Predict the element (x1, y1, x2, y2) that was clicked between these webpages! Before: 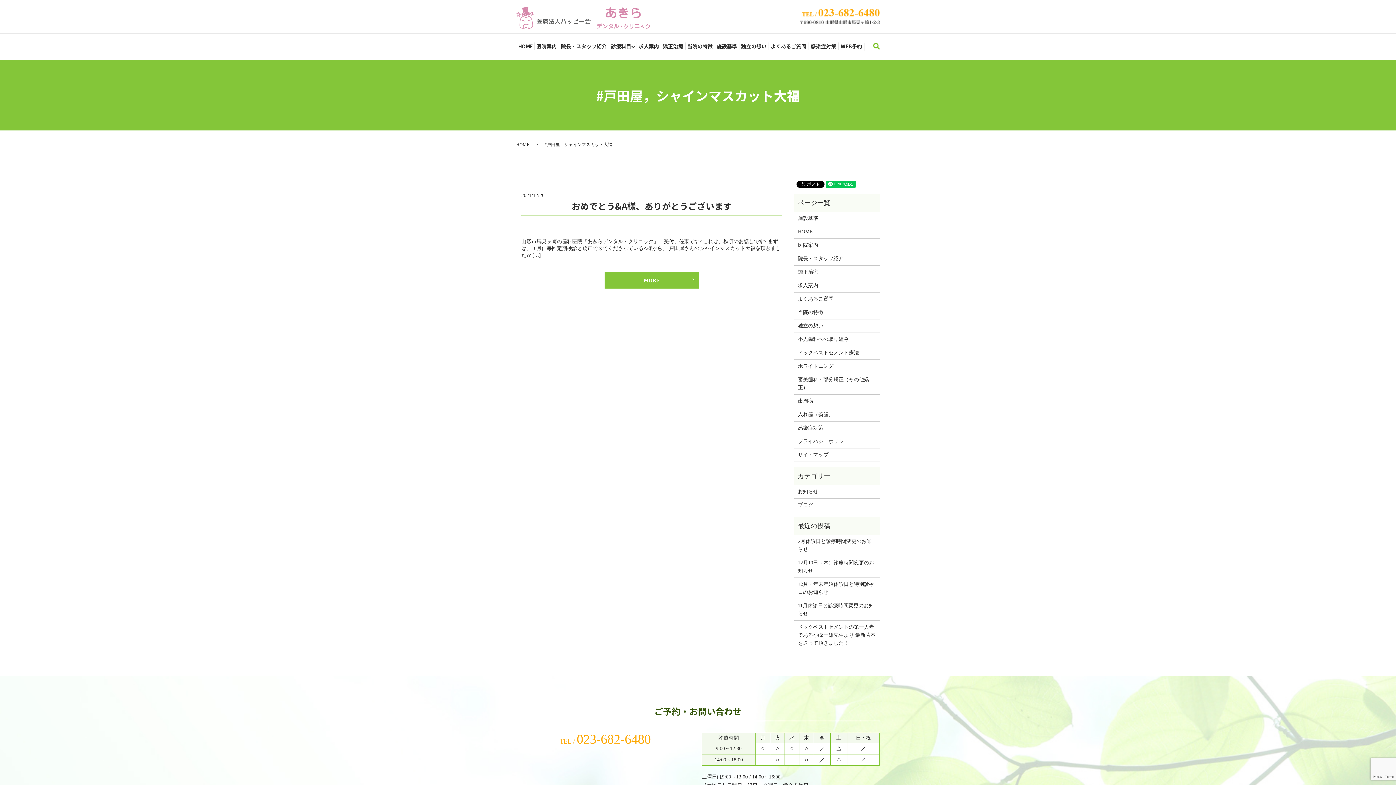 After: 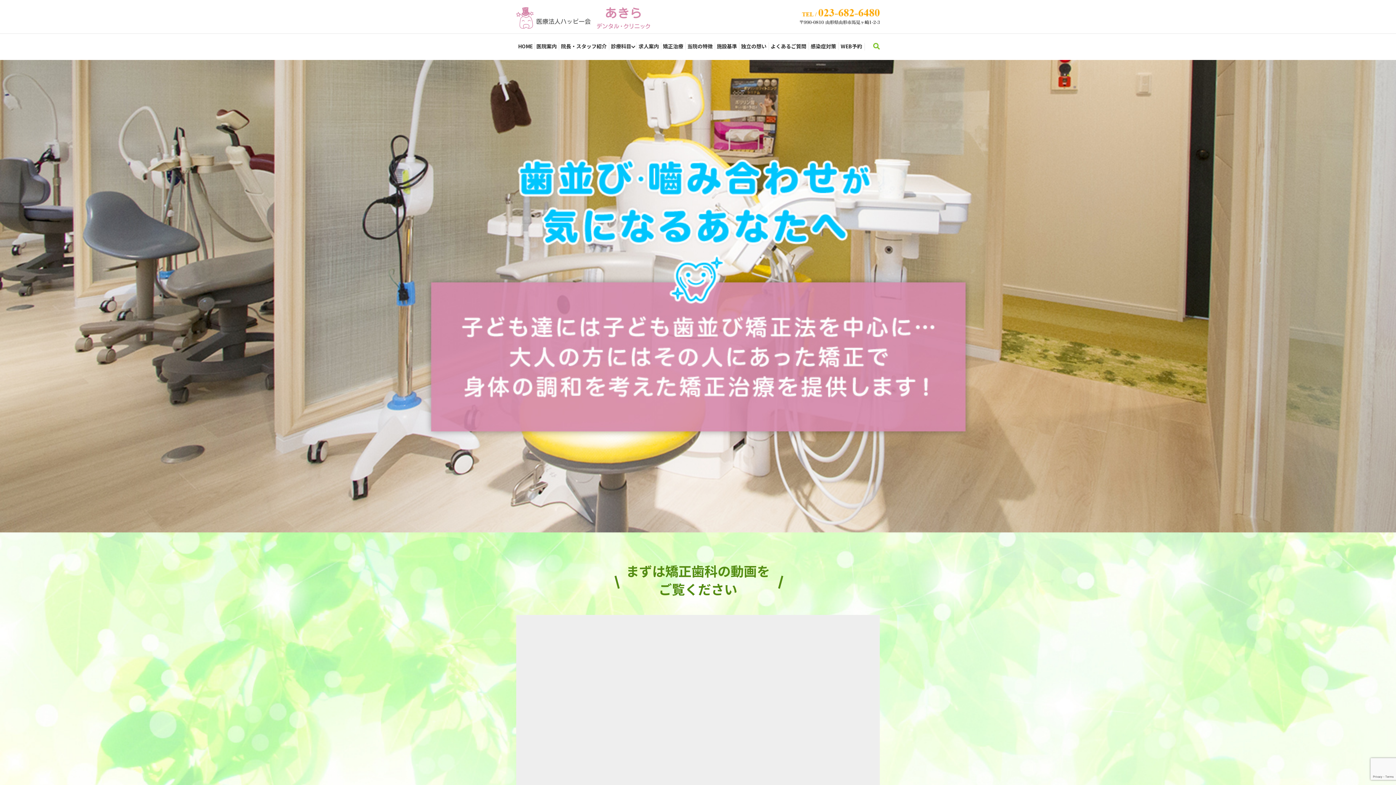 Action: bbox: (661, 38, 685, 54) label: 矯正治療